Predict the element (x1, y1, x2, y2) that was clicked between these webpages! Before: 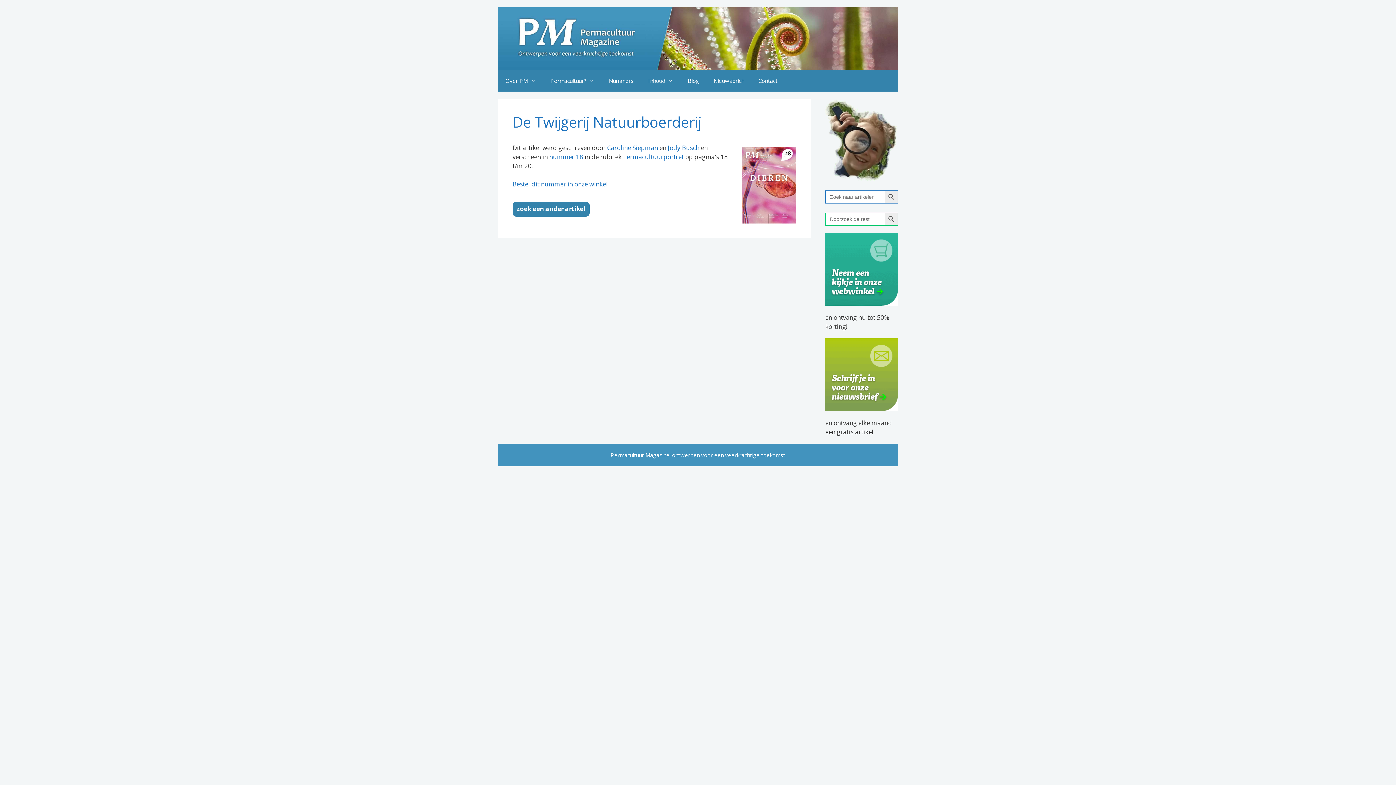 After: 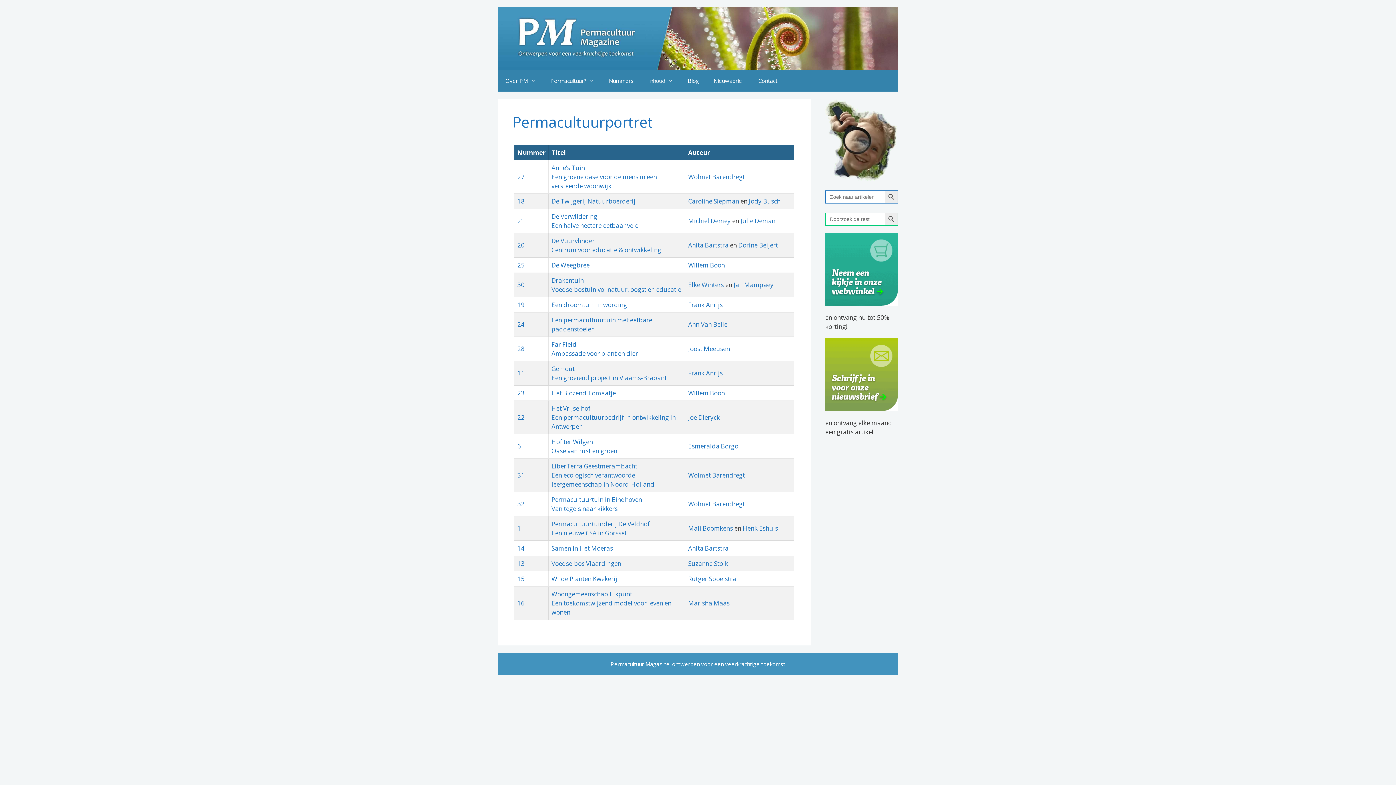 Action: bbox: (623, 152, 684, 160) label: Permacultuurportret